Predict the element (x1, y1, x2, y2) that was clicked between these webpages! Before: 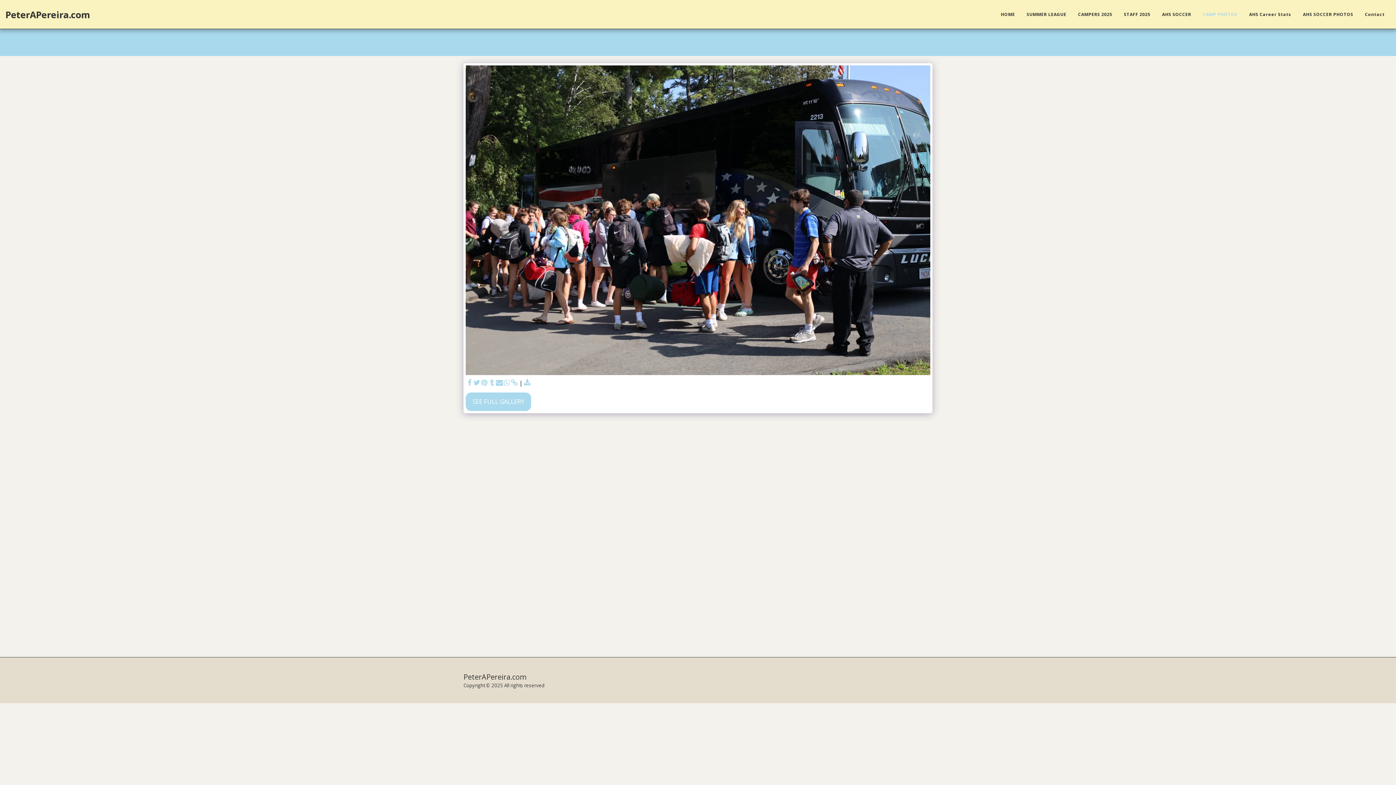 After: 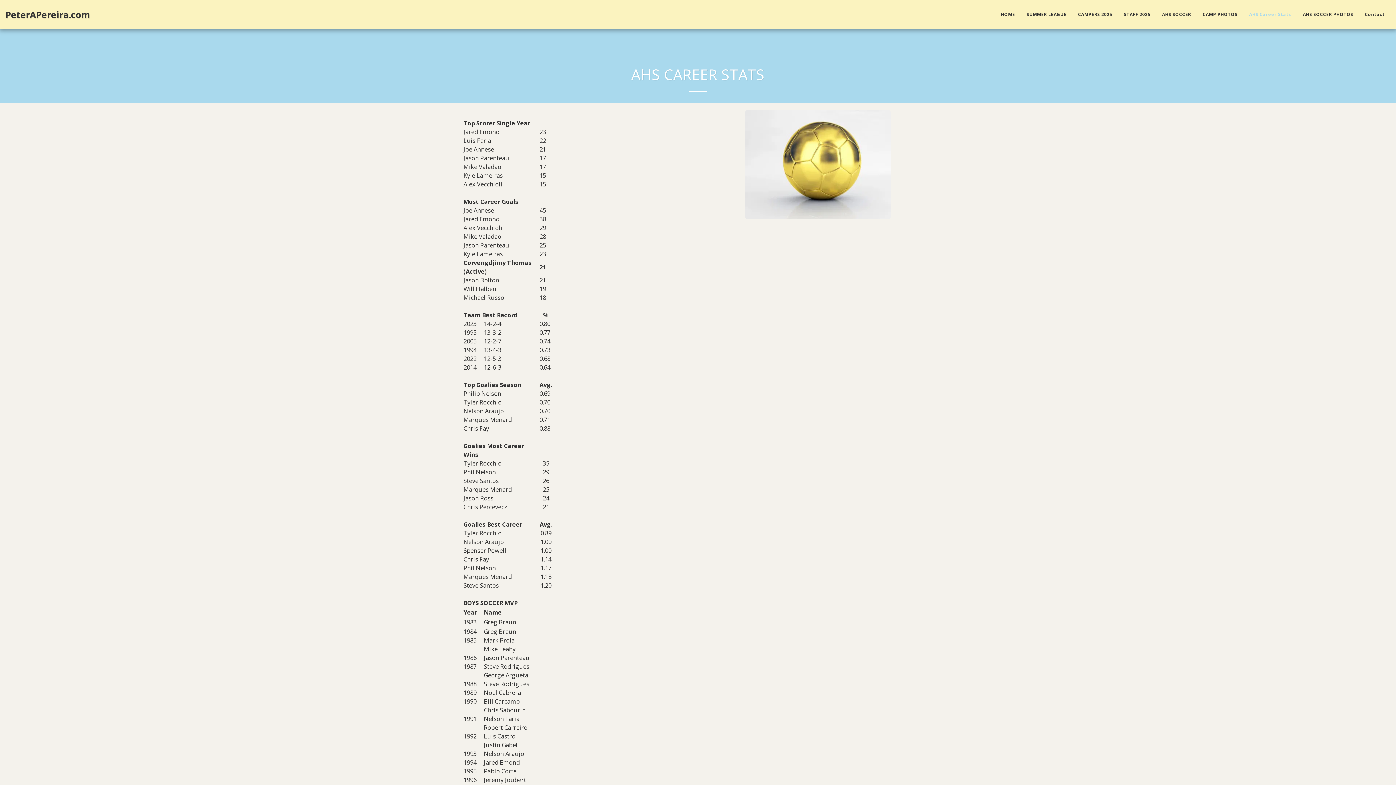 Action: bbox: (1244, 10, 1297, 18) label: AHS Career Stats